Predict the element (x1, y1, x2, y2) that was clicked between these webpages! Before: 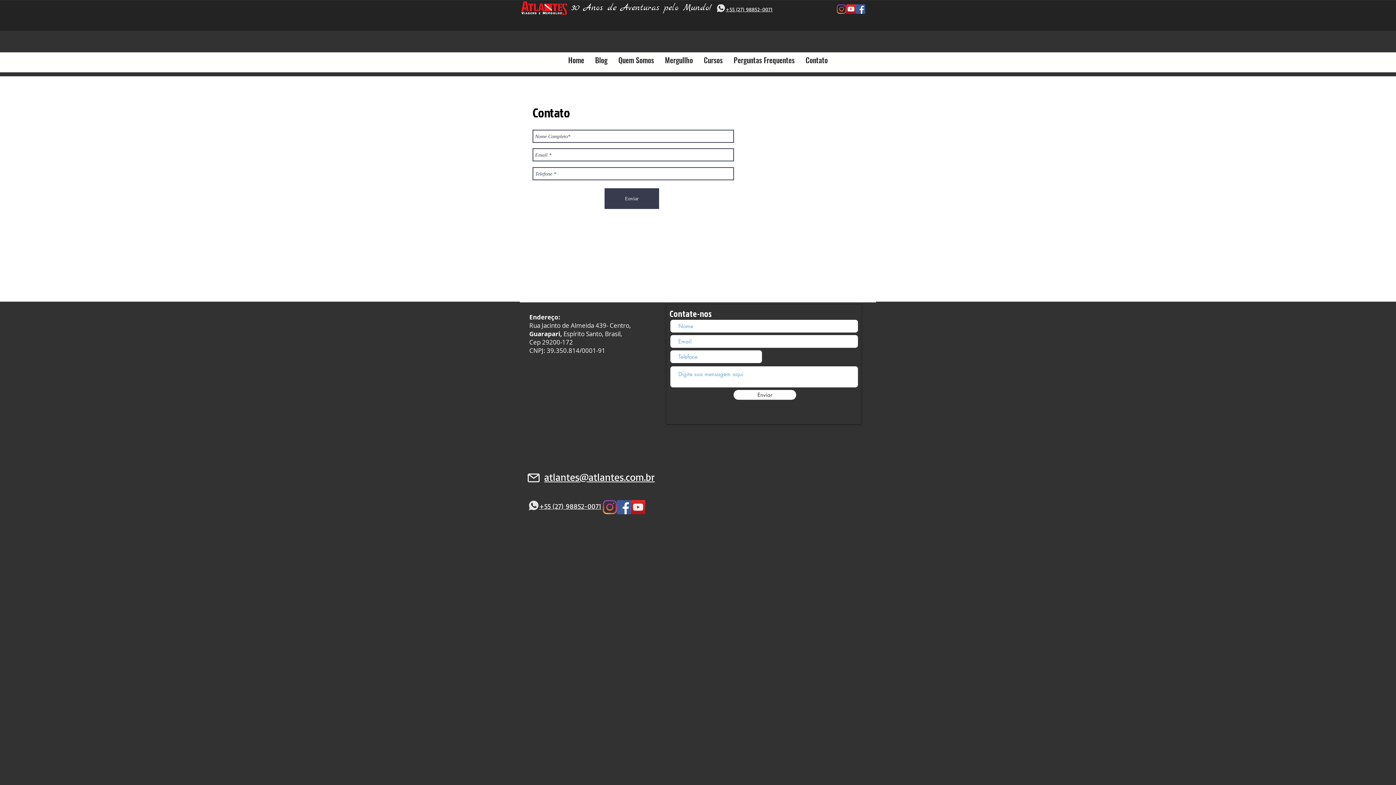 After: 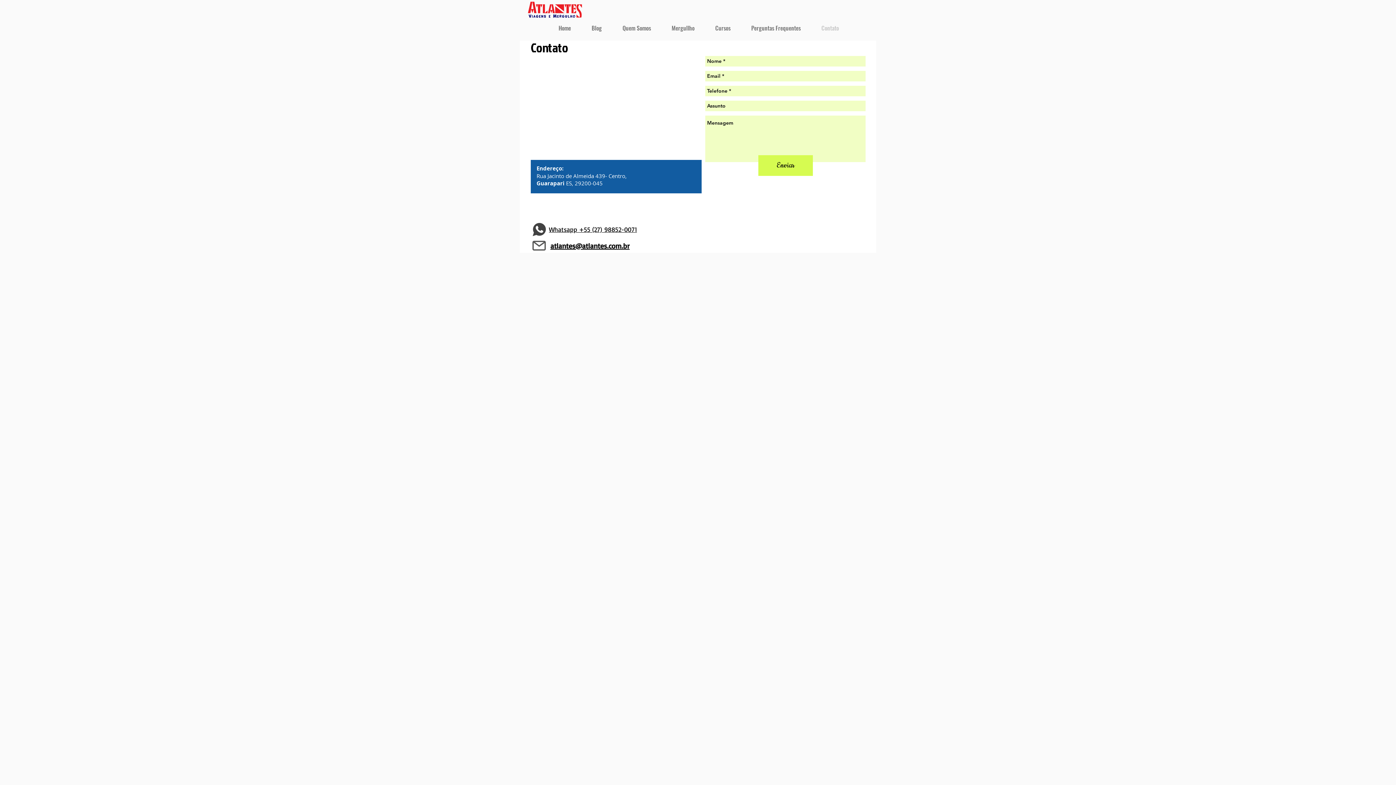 Action: label: Contato bbox: (800, 50, 833, 70)